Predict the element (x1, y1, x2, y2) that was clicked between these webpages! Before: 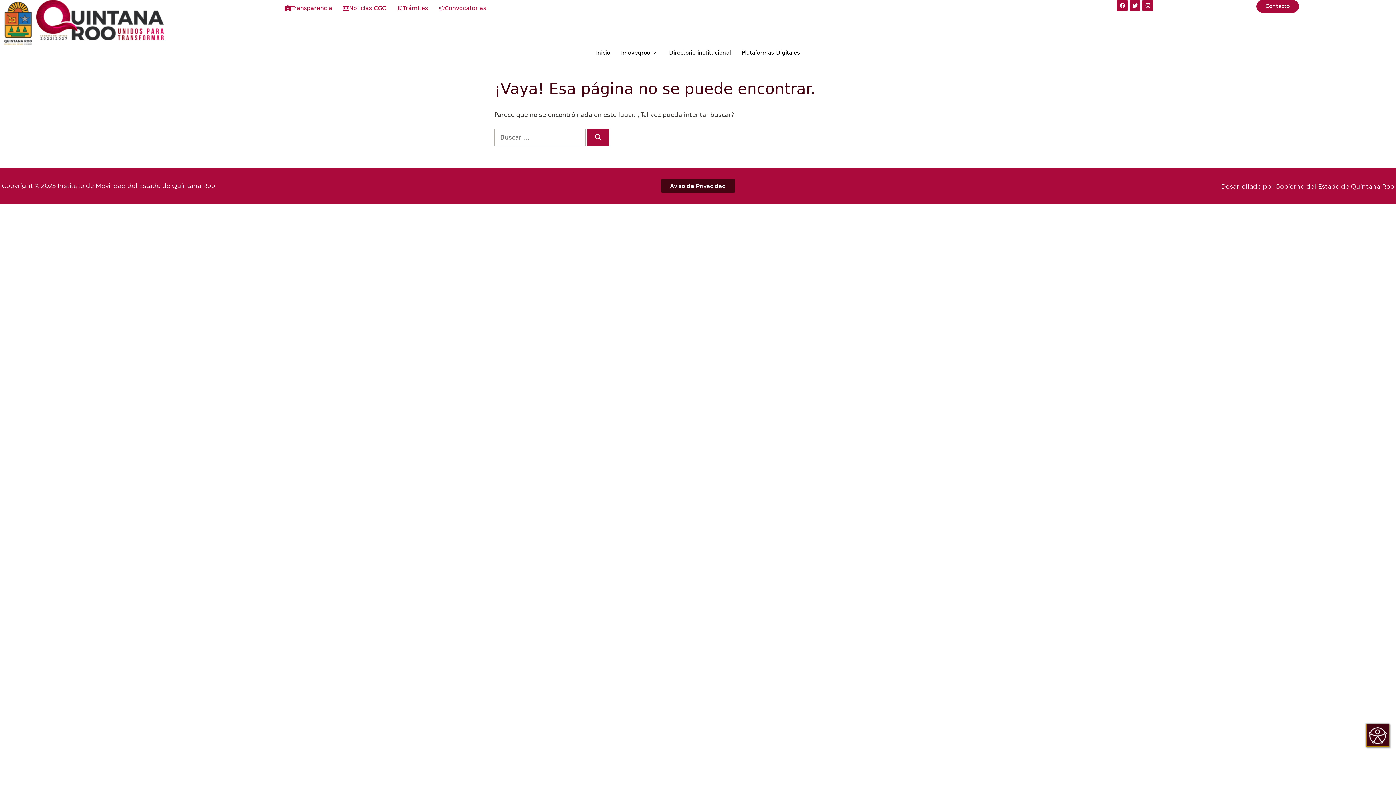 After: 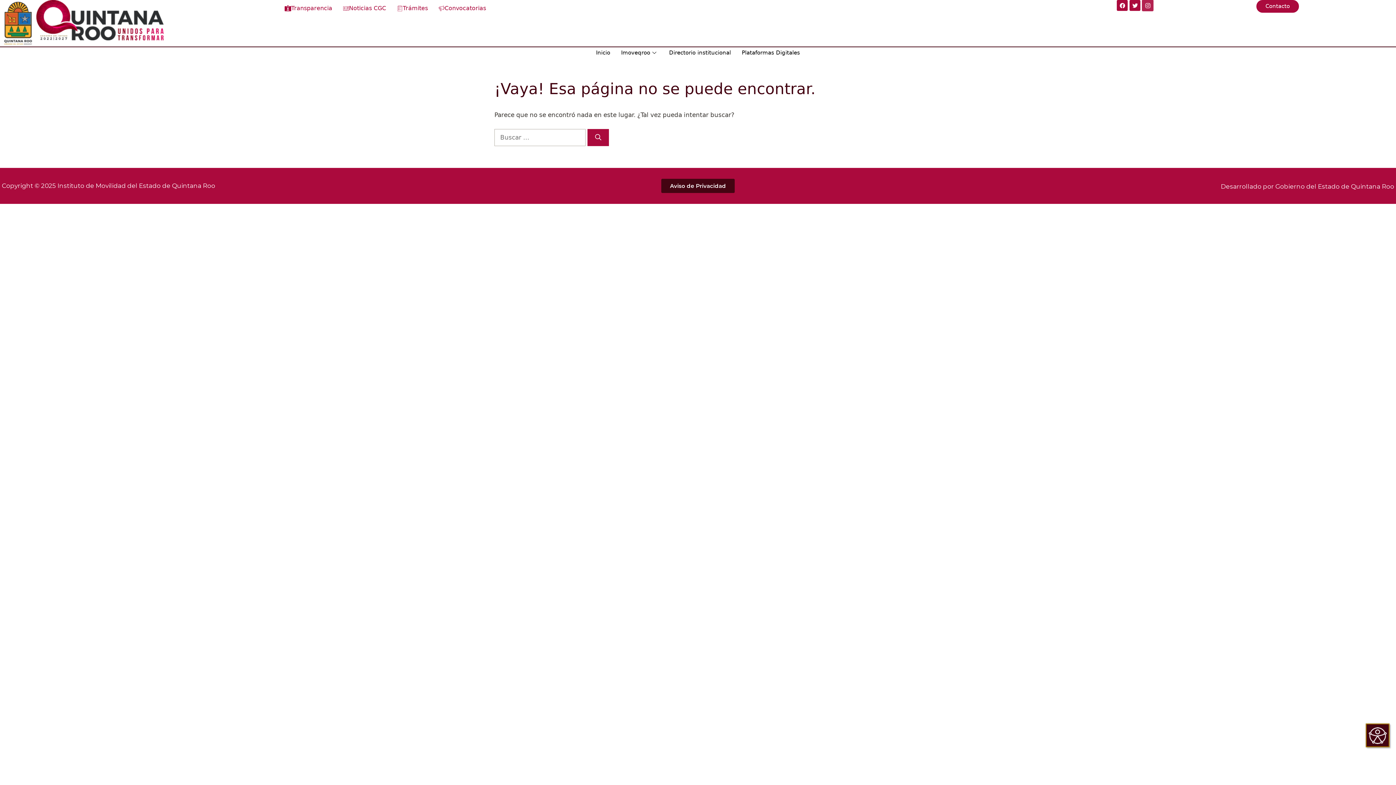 Action: bbox: (1142, 0, 1153, 10) label: Instagram